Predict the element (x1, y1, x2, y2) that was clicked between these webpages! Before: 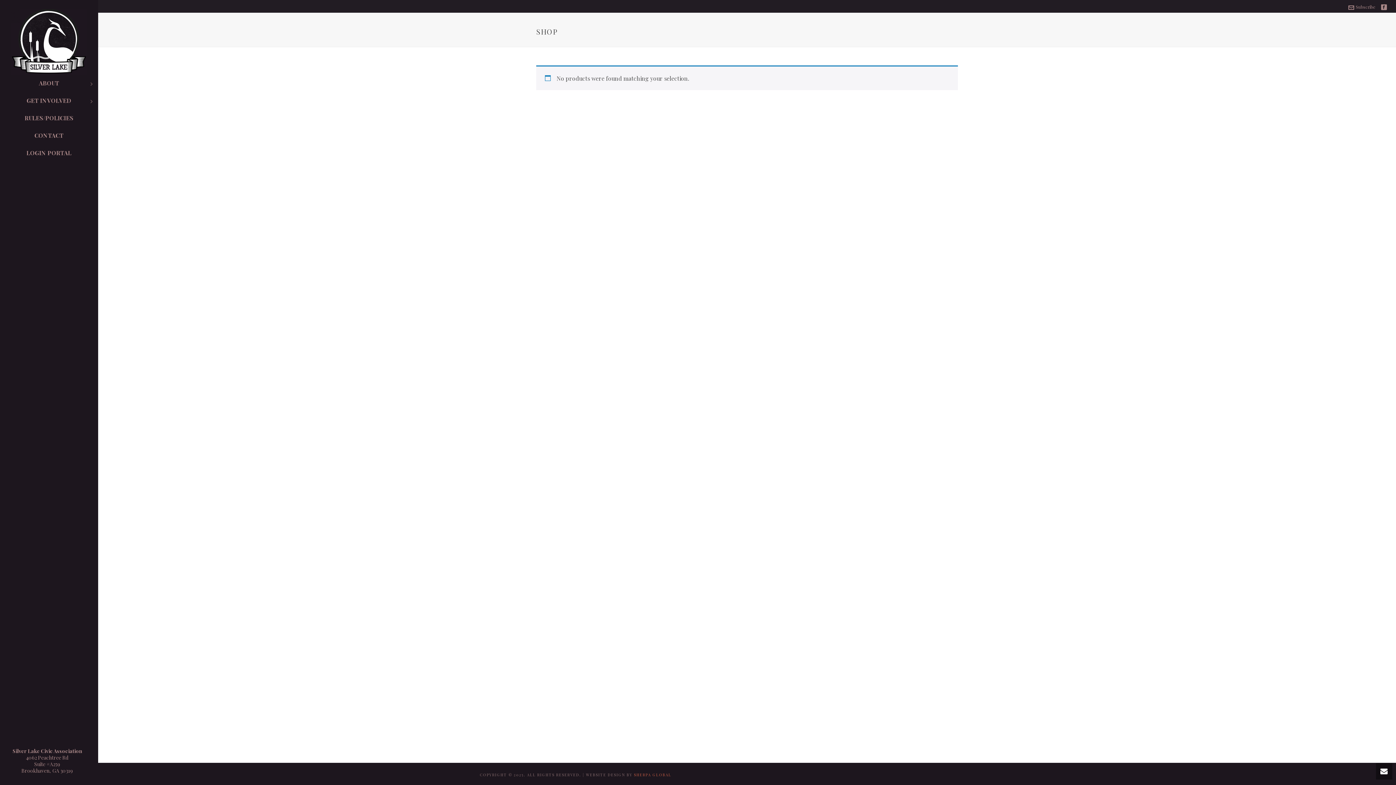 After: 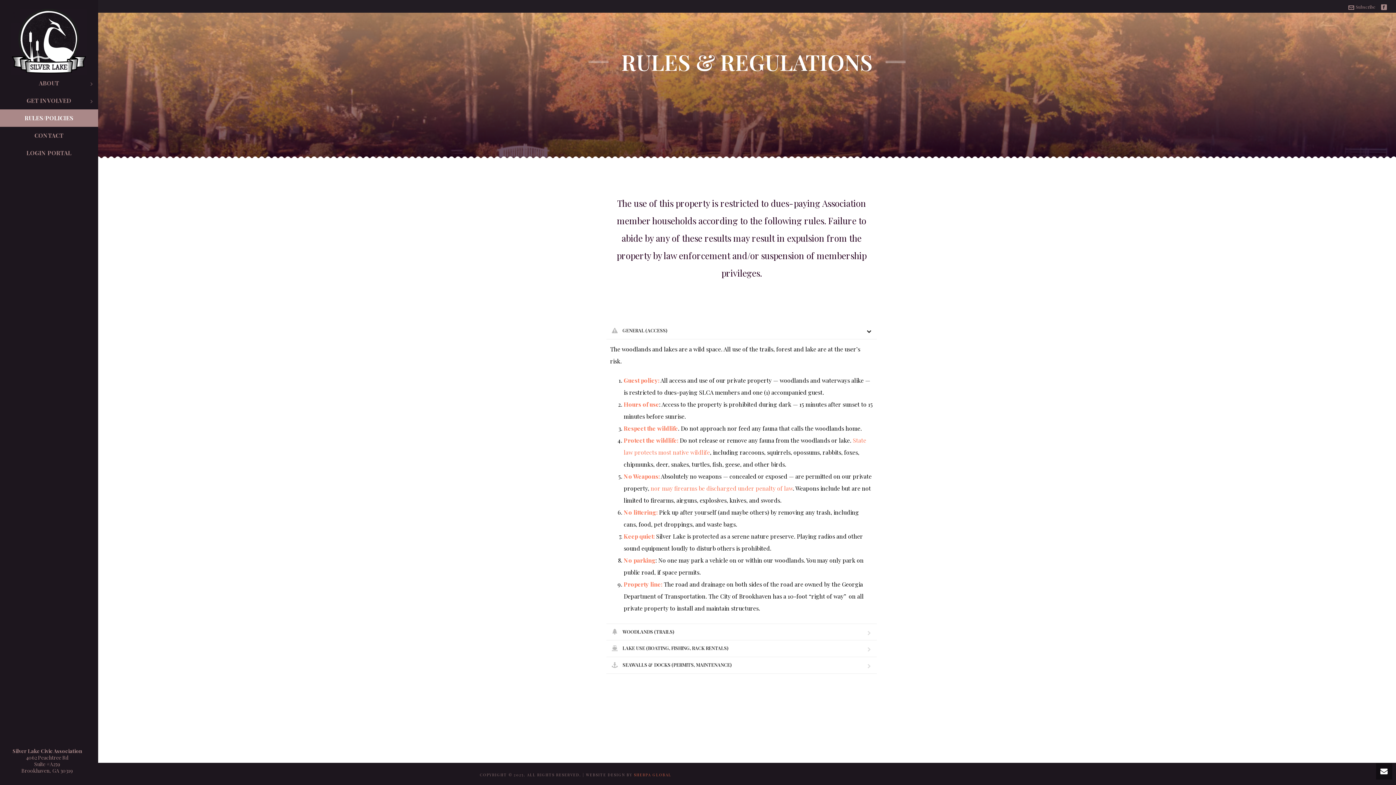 Action: bbox: (0, 109, 98, 126) label: RULES/POLICIES